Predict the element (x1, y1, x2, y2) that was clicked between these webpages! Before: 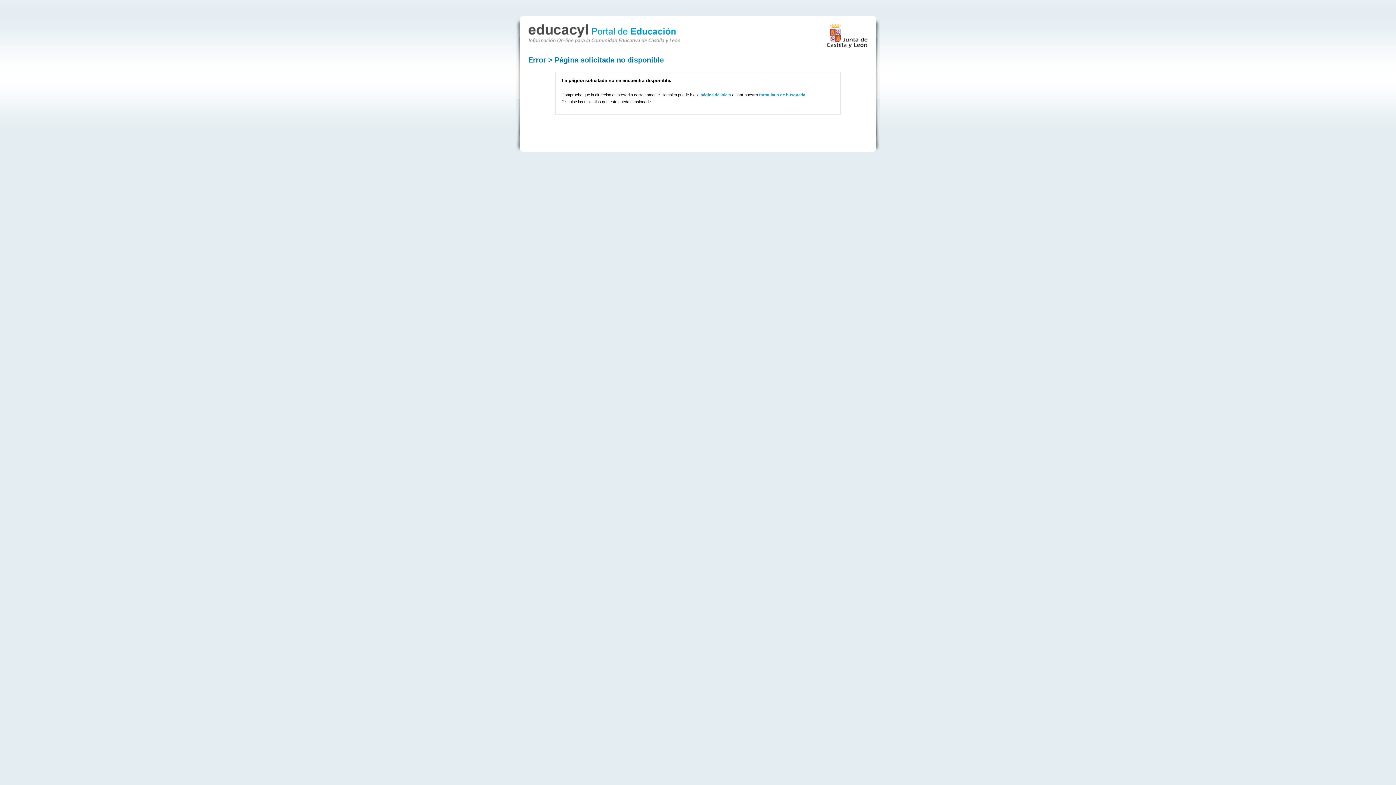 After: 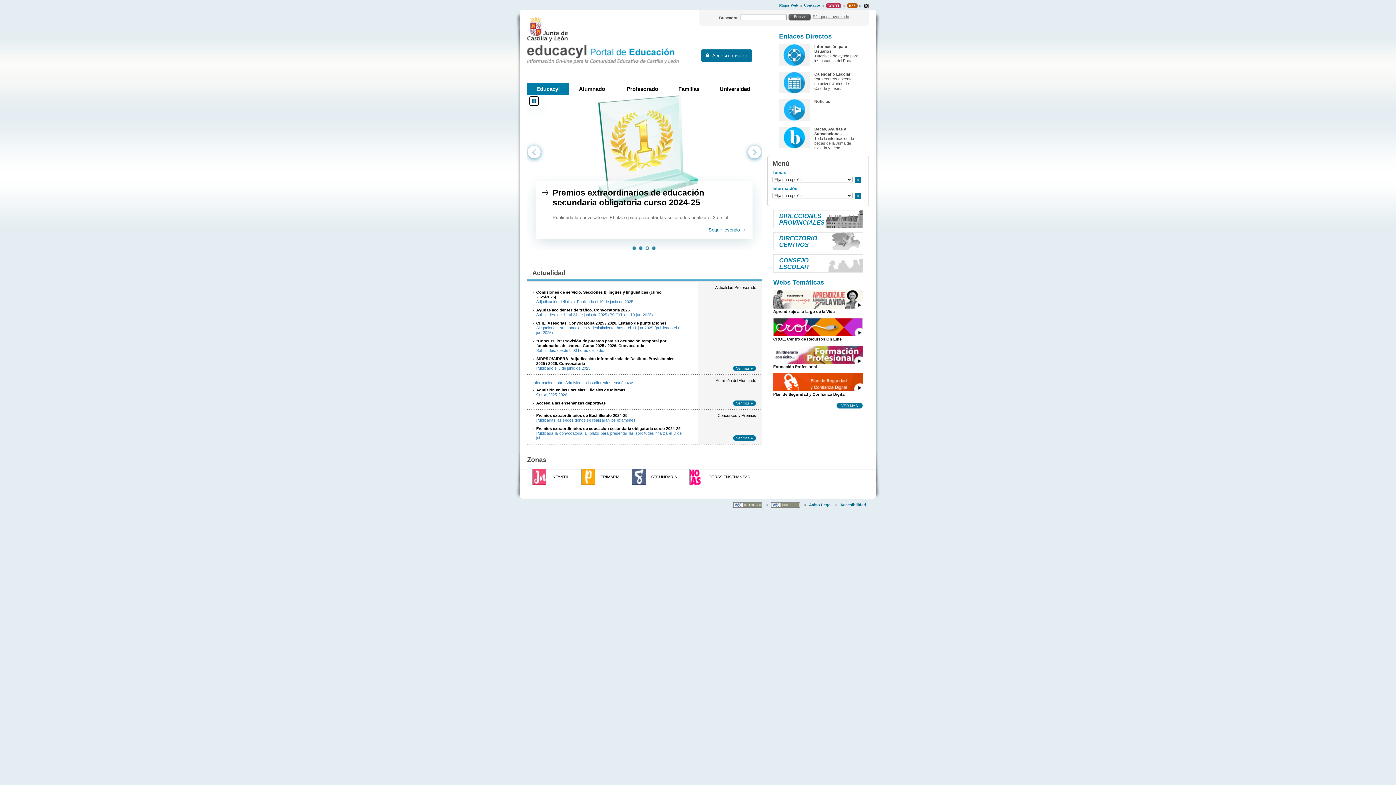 Action: label: página de inicio bbox: (700, 92, 731, 97)